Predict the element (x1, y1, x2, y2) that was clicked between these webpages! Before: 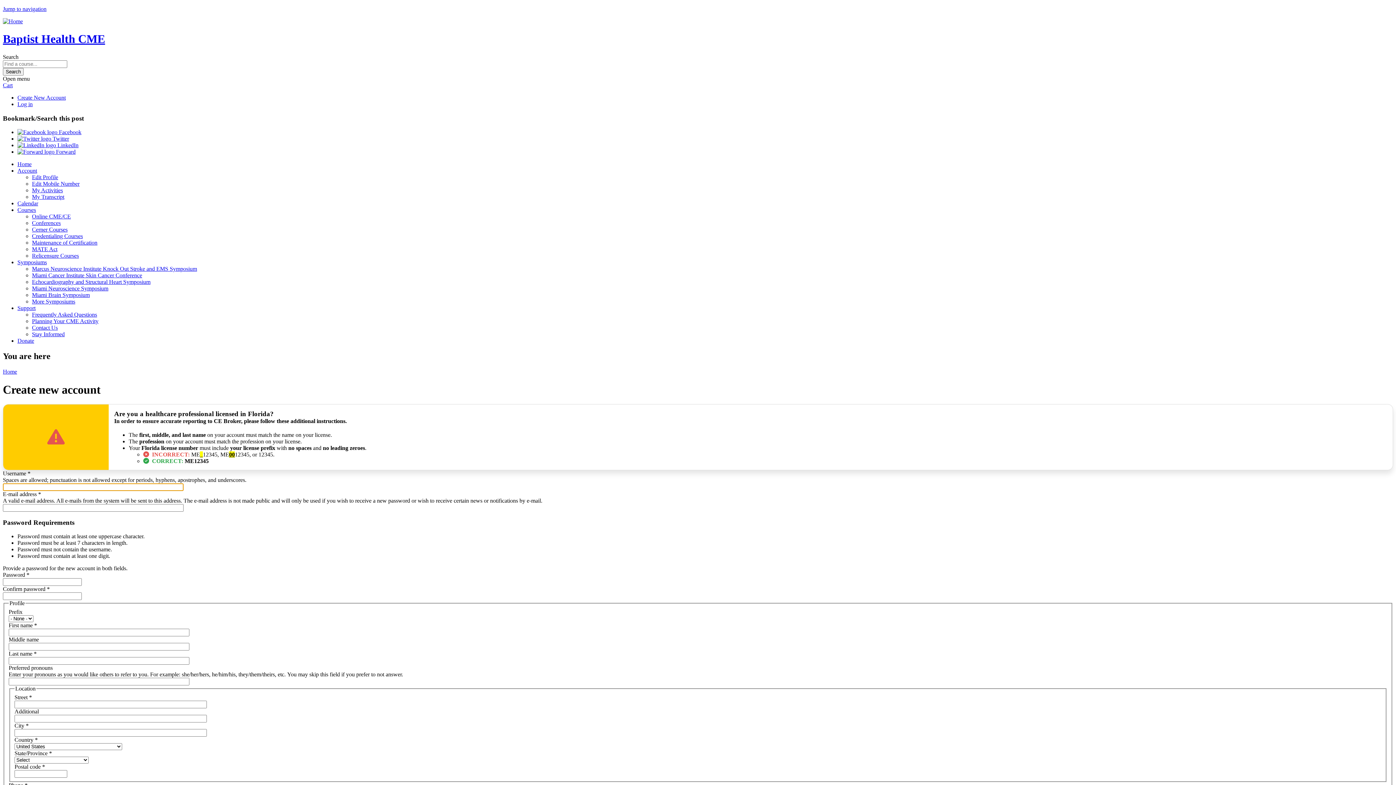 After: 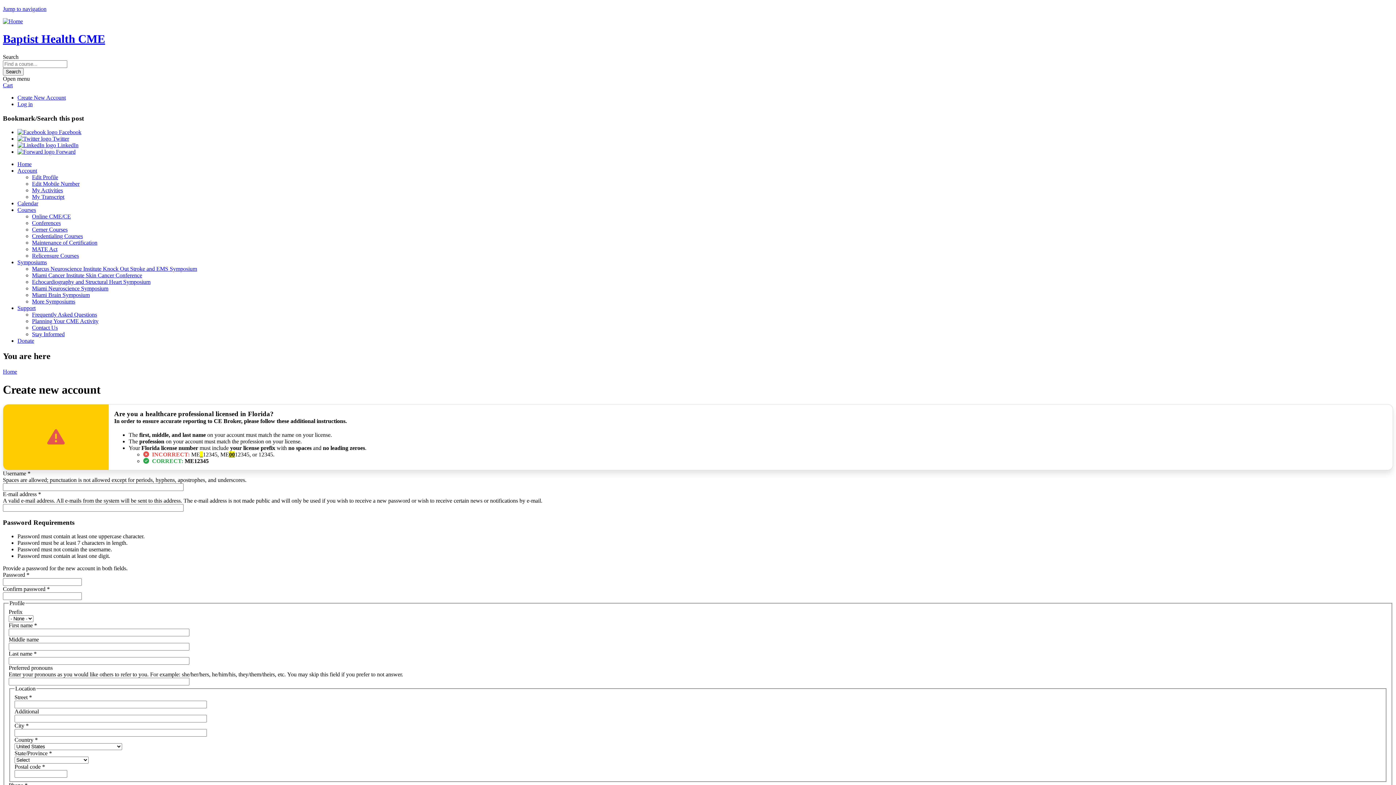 Action: bbox: (17, 129, 81, 135) label:  Facebook